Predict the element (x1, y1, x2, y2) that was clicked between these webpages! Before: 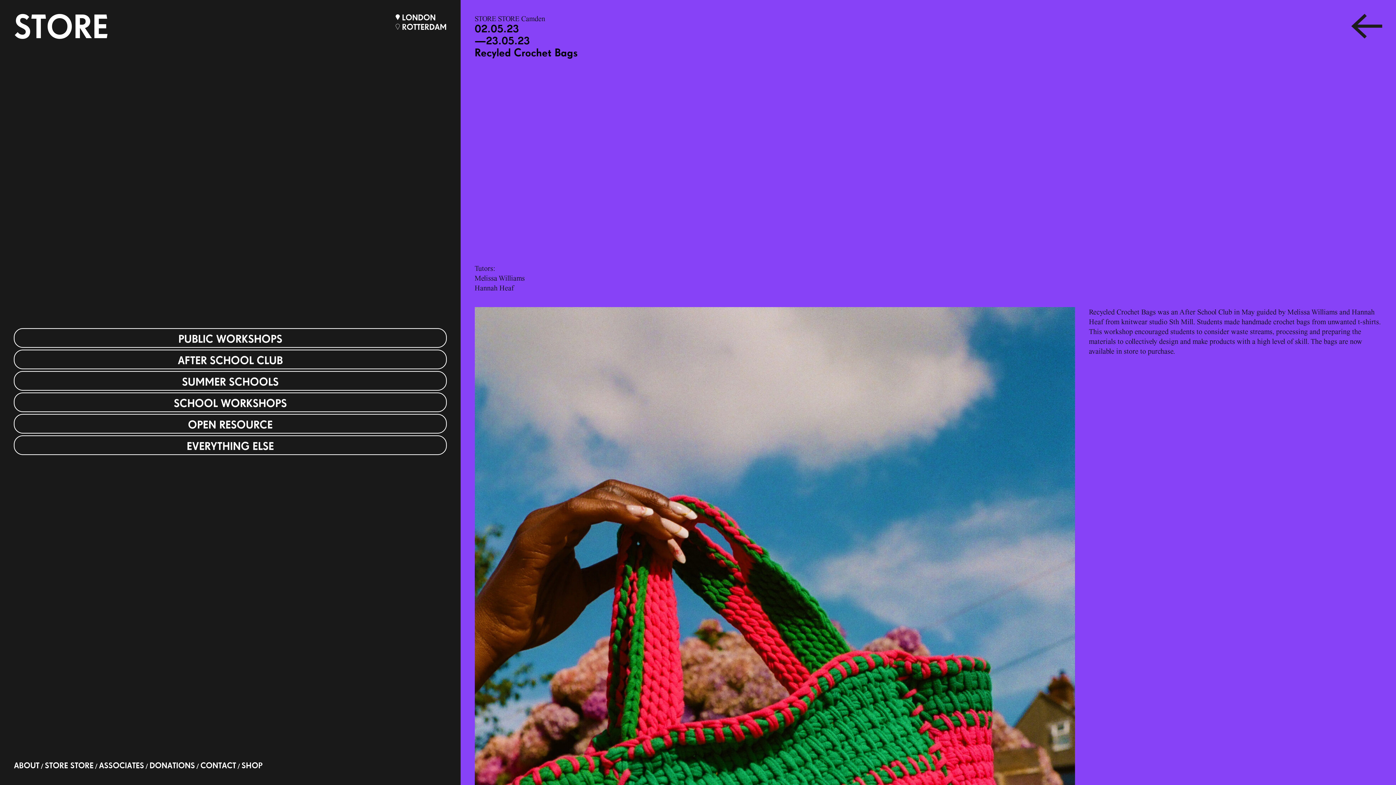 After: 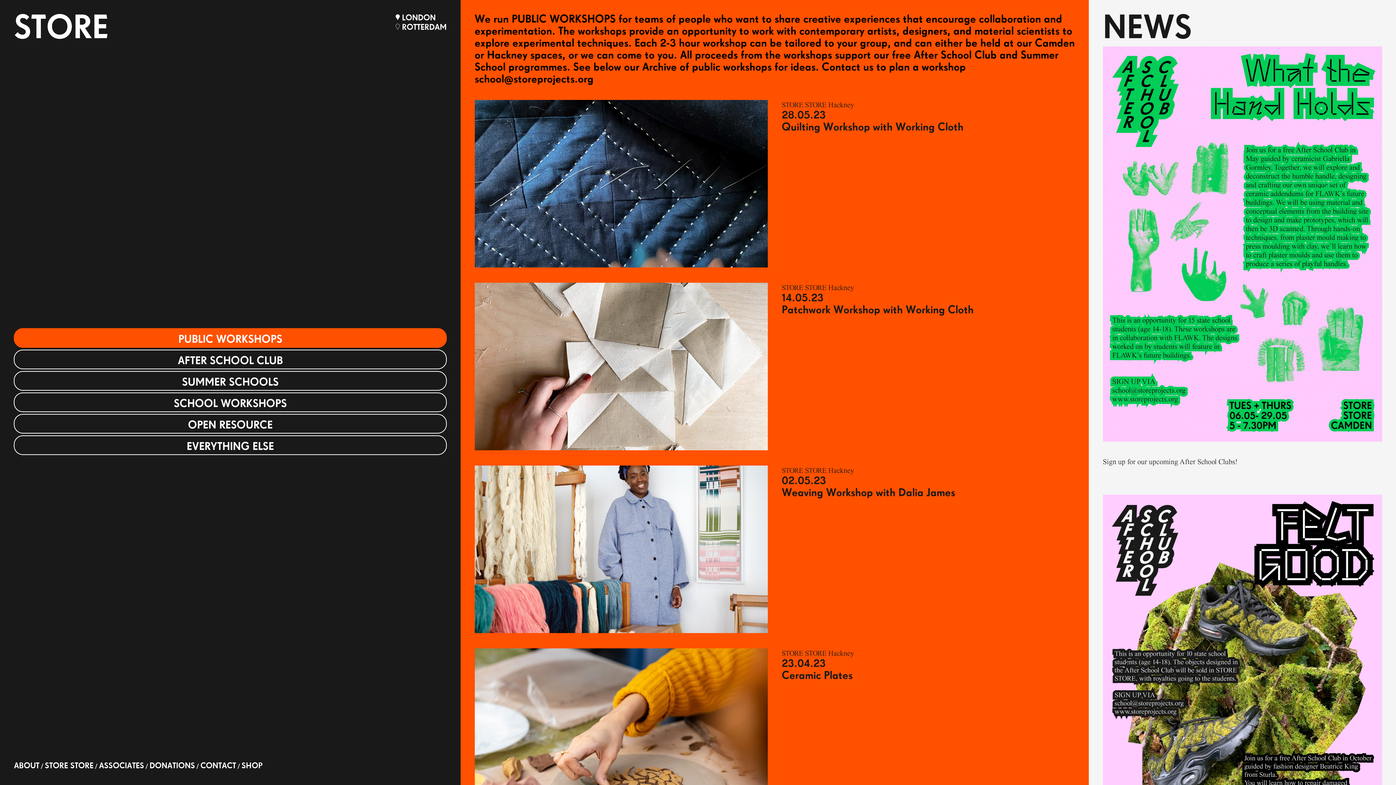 Action: label: PUBLIC WORKSHOPS bbox: (14, 329, 446, 346)